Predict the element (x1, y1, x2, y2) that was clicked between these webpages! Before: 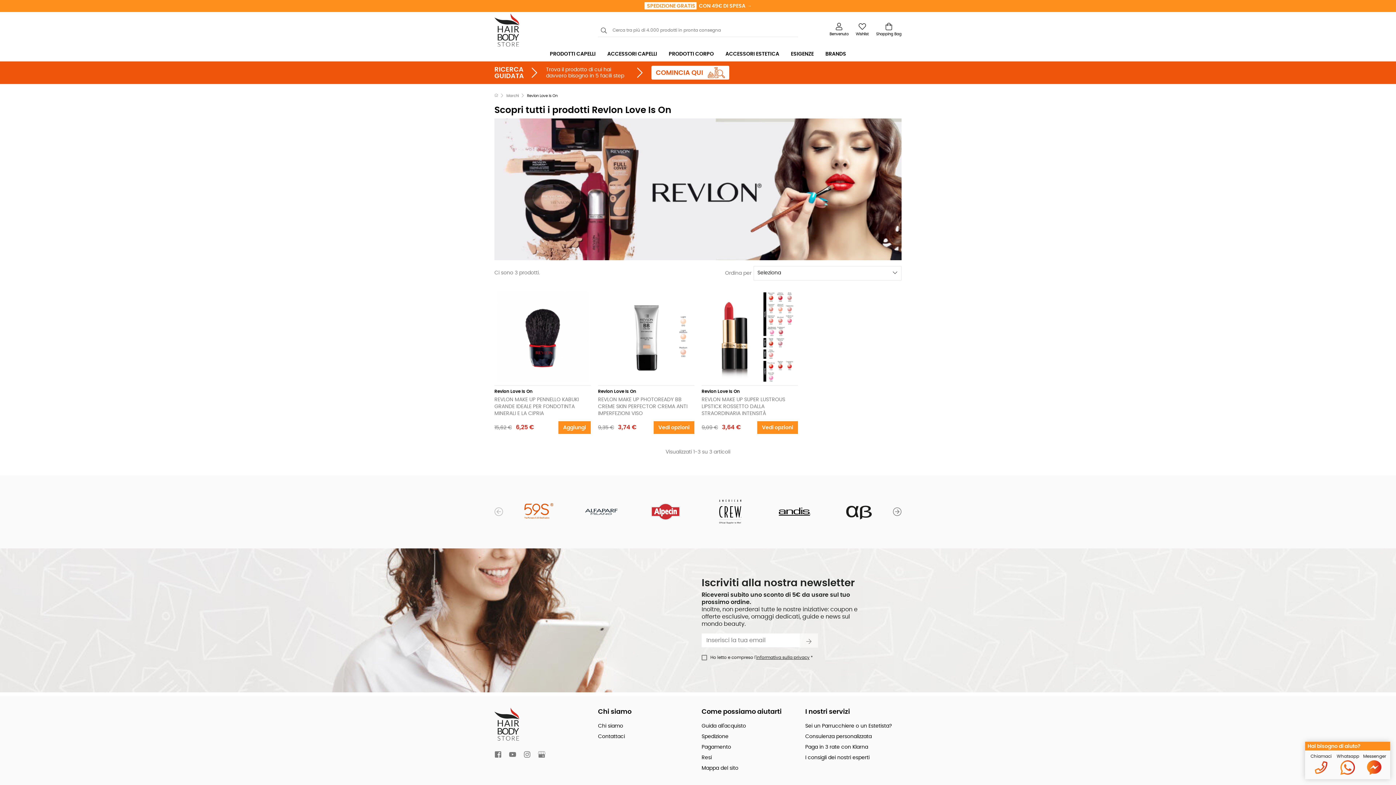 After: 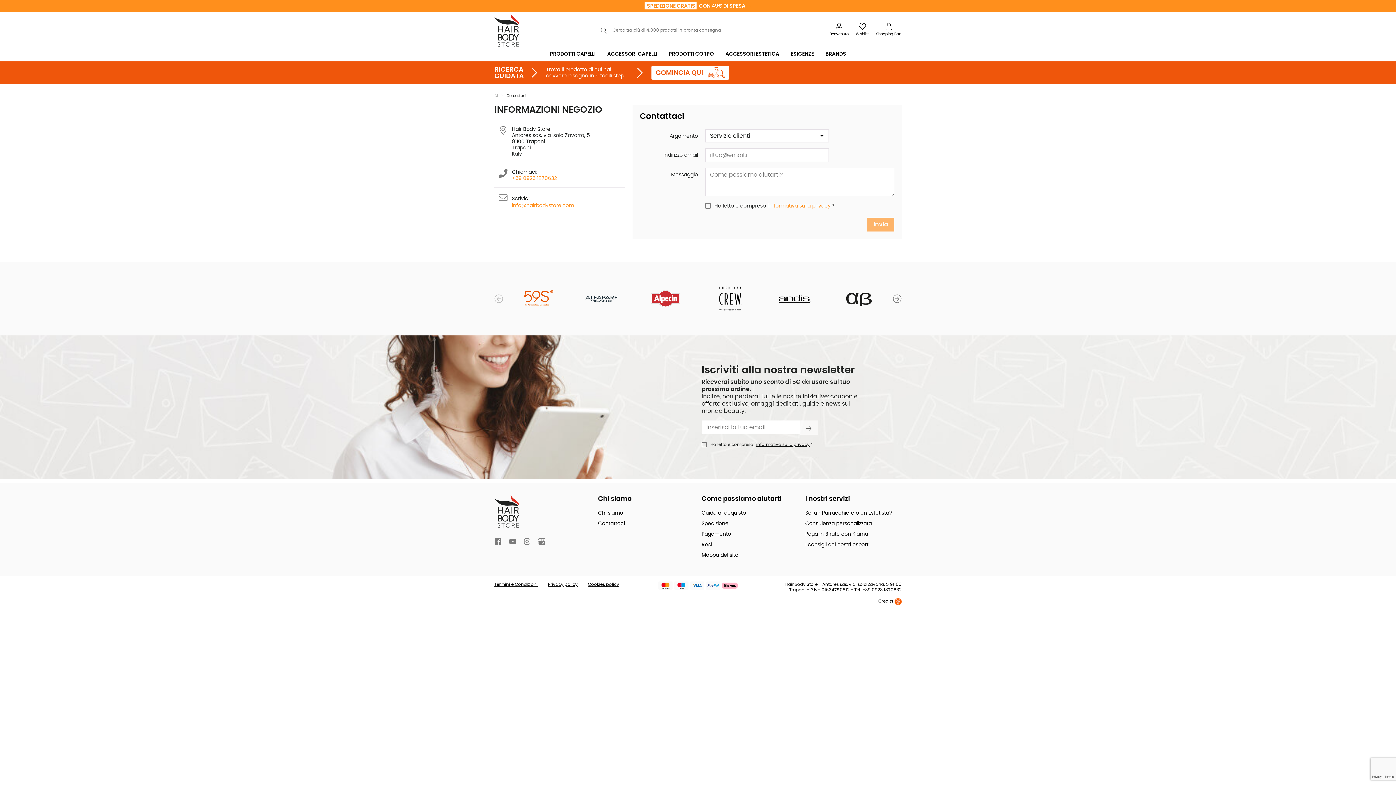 Action: label: Contattaci bbox: (598, 733, 625, 740)